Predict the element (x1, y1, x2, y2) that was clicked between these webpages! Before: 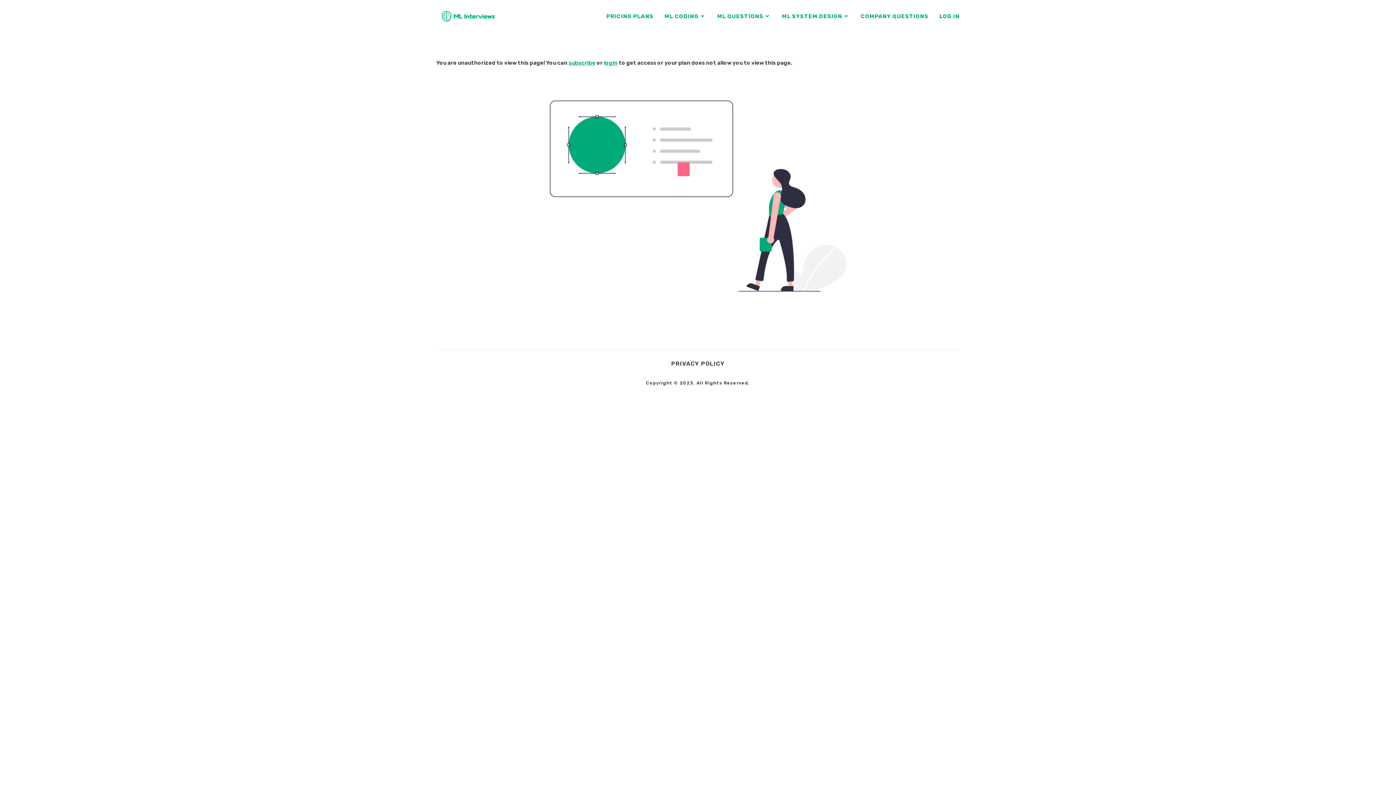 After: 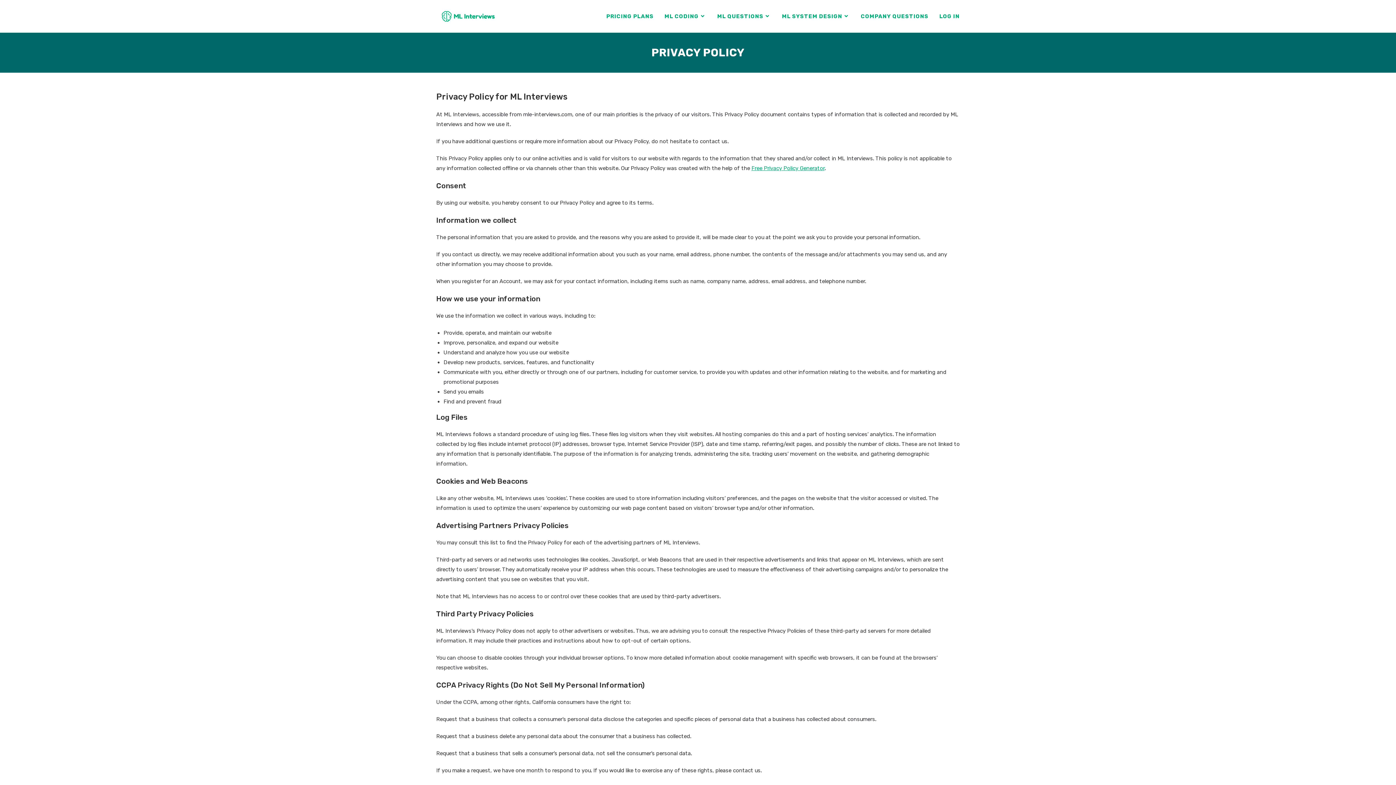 Action: label: PRIVACY POLICY bbox: (666, 360, 730, 367)